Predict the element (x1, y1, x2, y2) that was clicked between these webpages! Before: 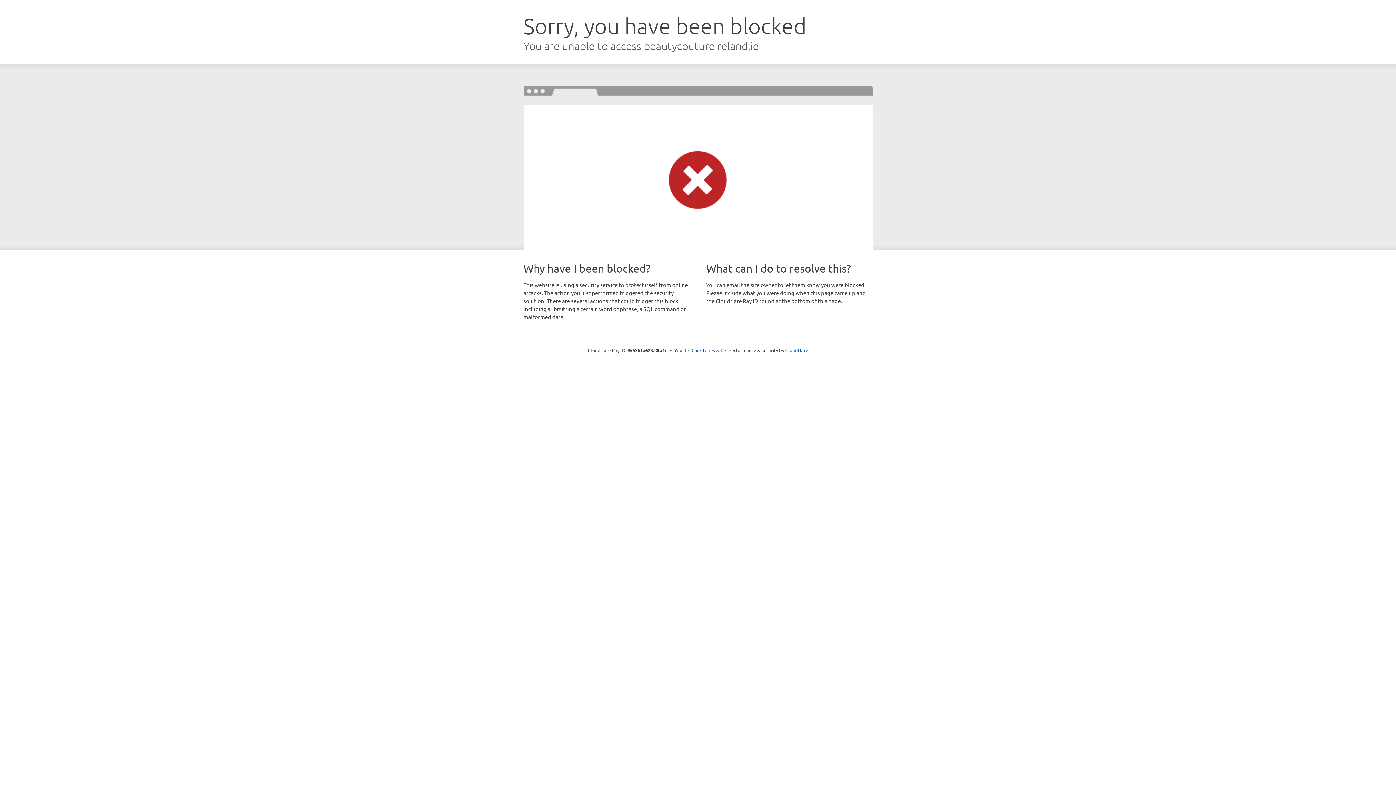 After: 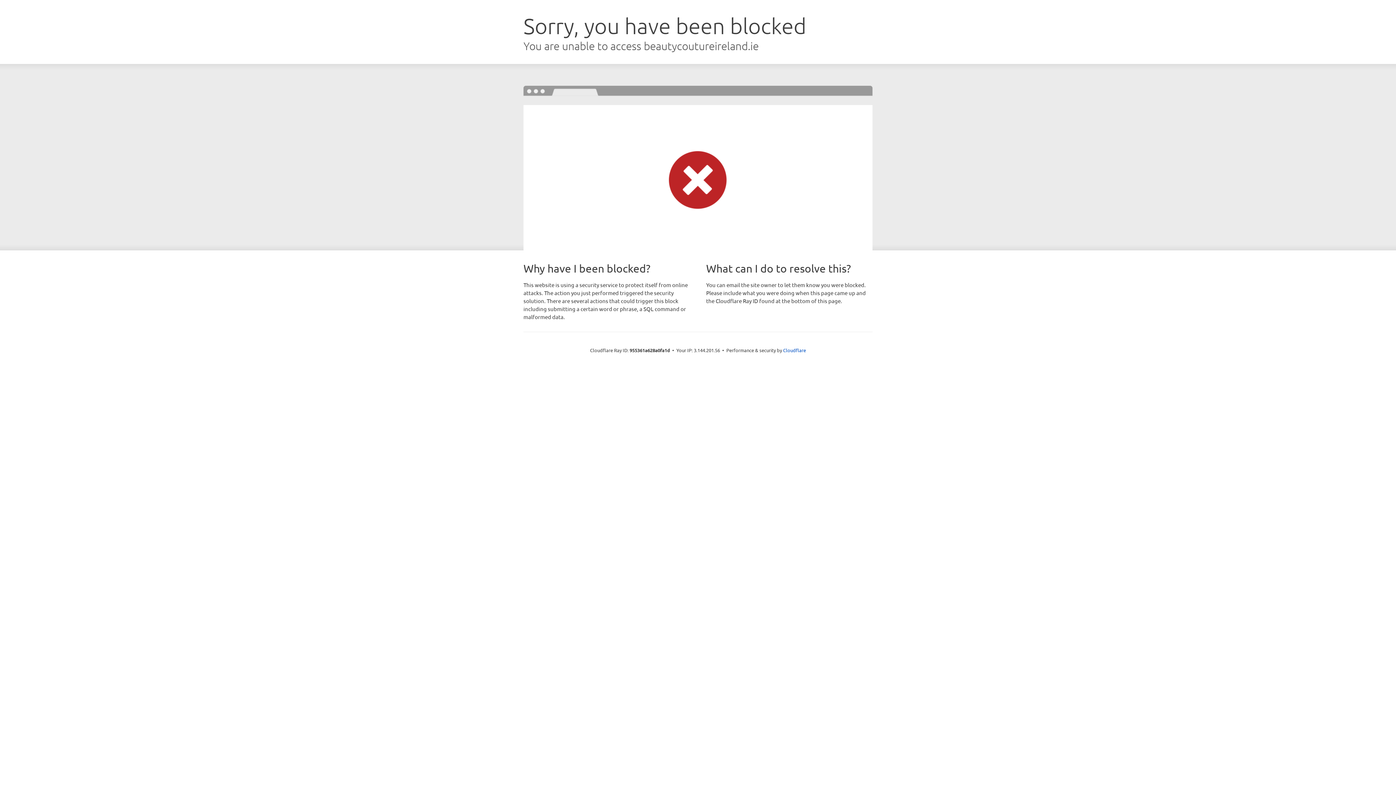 Action: bbox: (691, 346, 722, 353) label: Click to reveal